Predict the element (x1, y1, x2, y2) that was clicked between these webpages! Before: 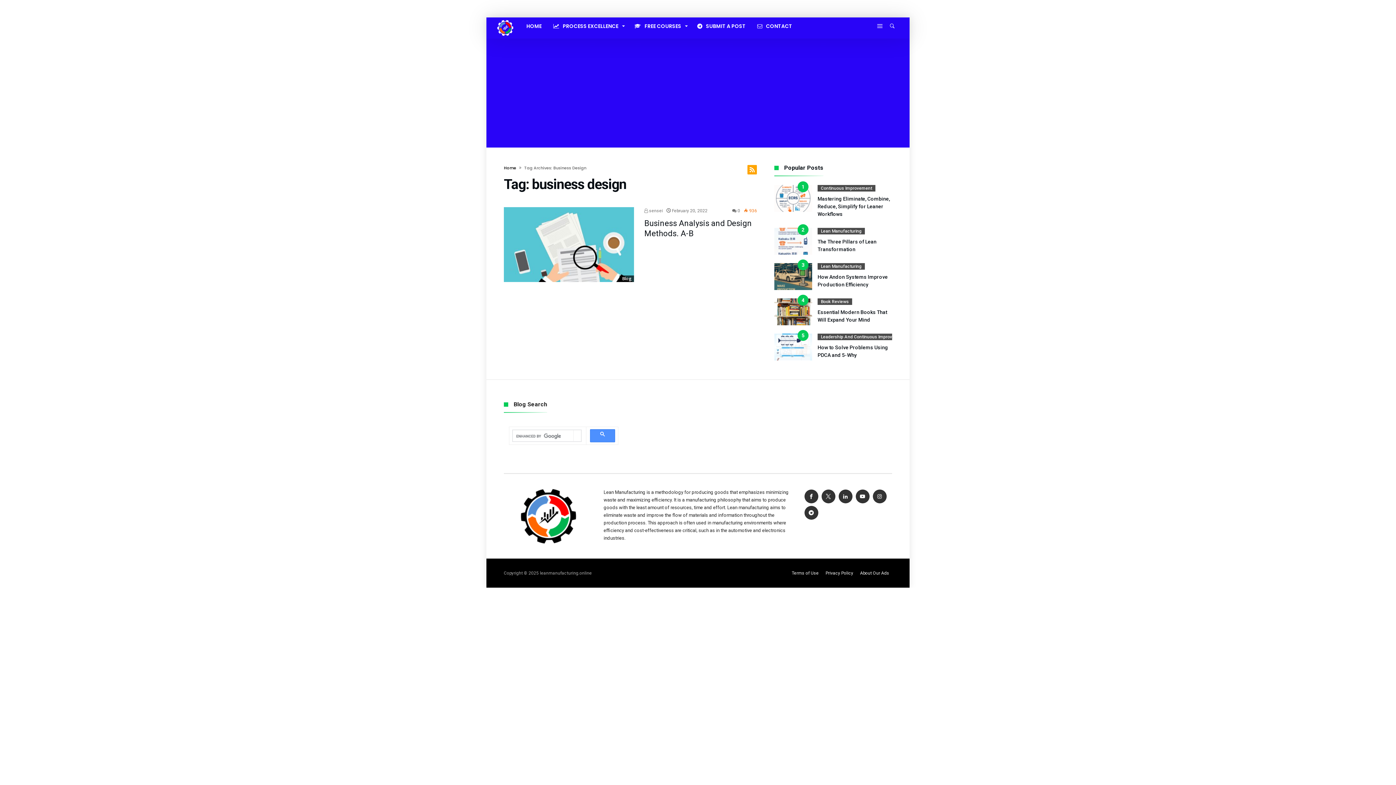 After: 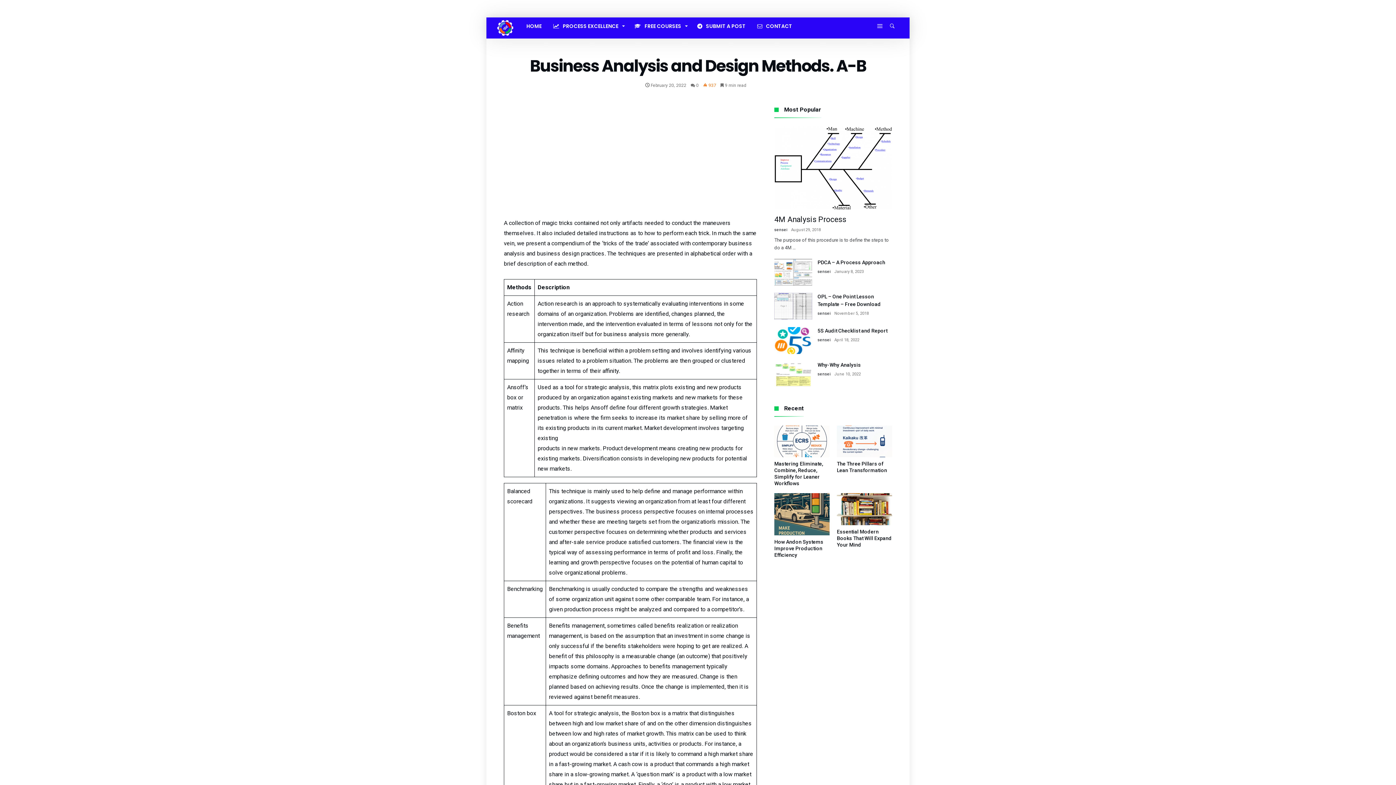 Action: bbox: (504, 207, 634, 282)